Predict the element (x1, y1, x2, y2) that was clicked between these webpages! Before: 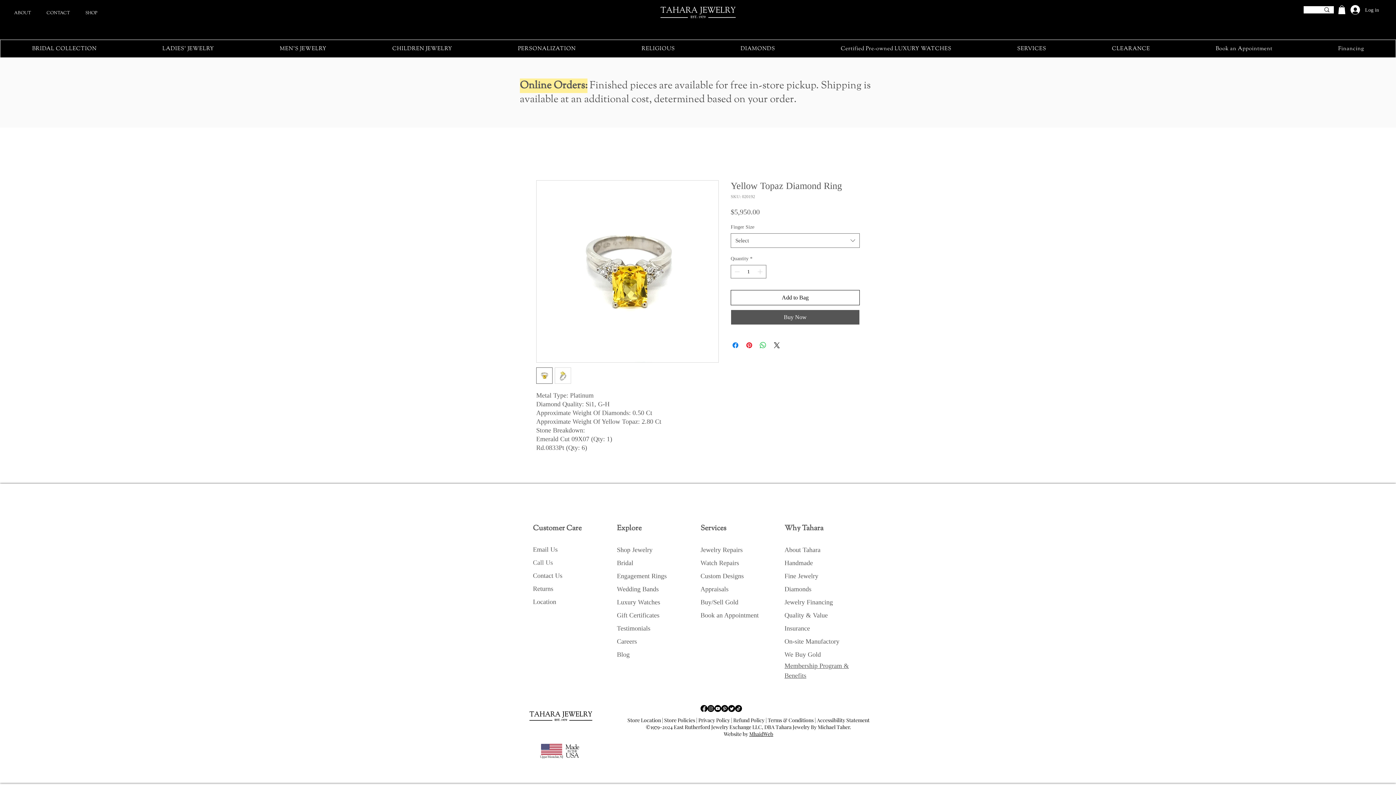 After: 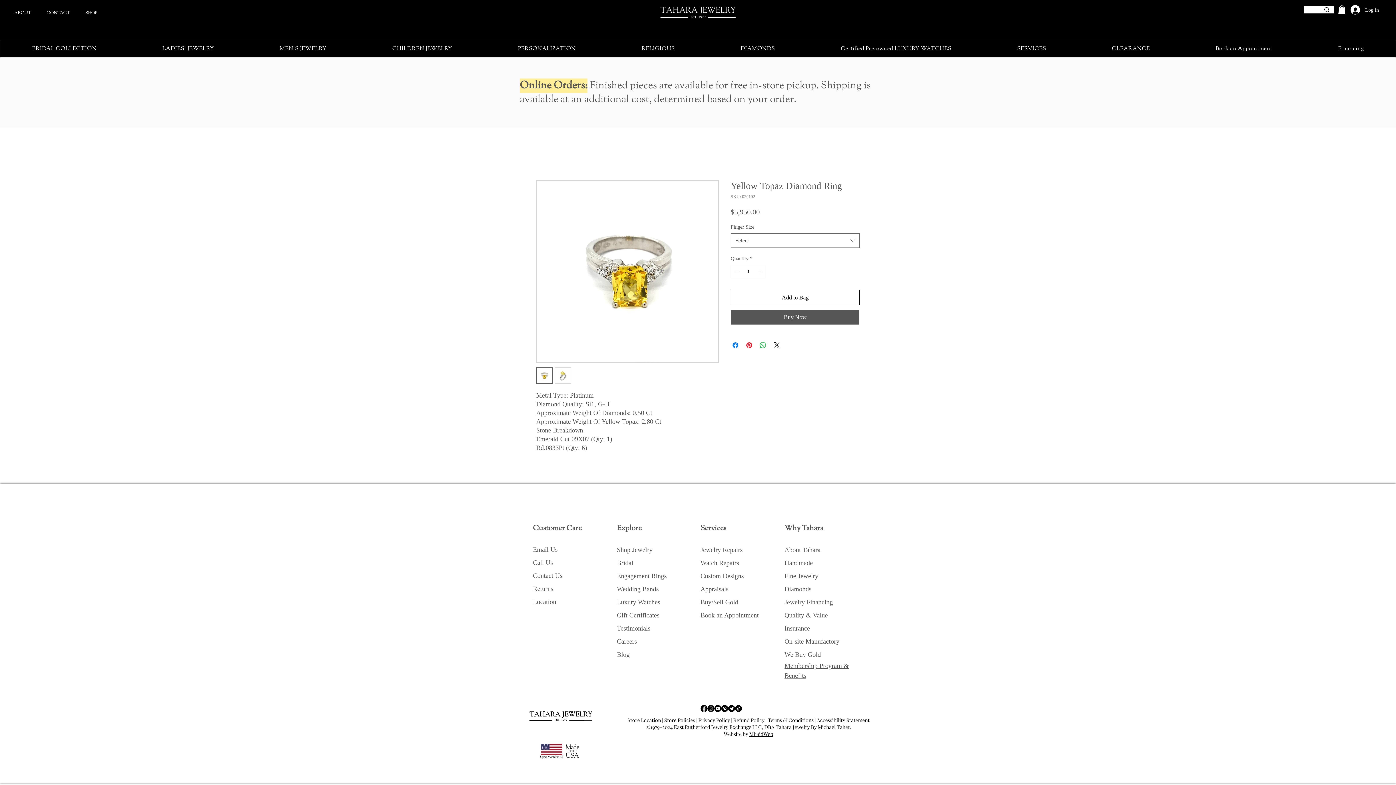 Action: bbox: (533, 559, 553, 566) label: Call Us